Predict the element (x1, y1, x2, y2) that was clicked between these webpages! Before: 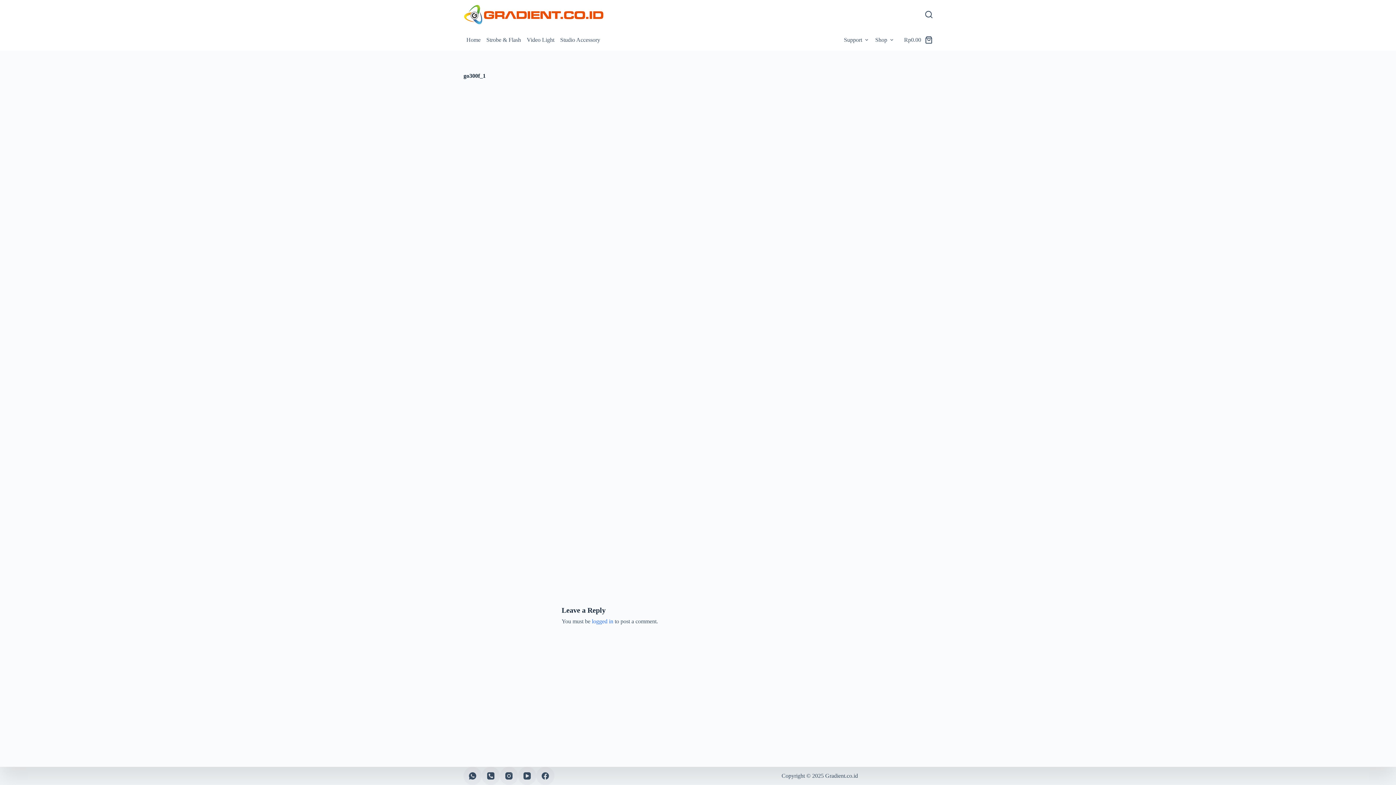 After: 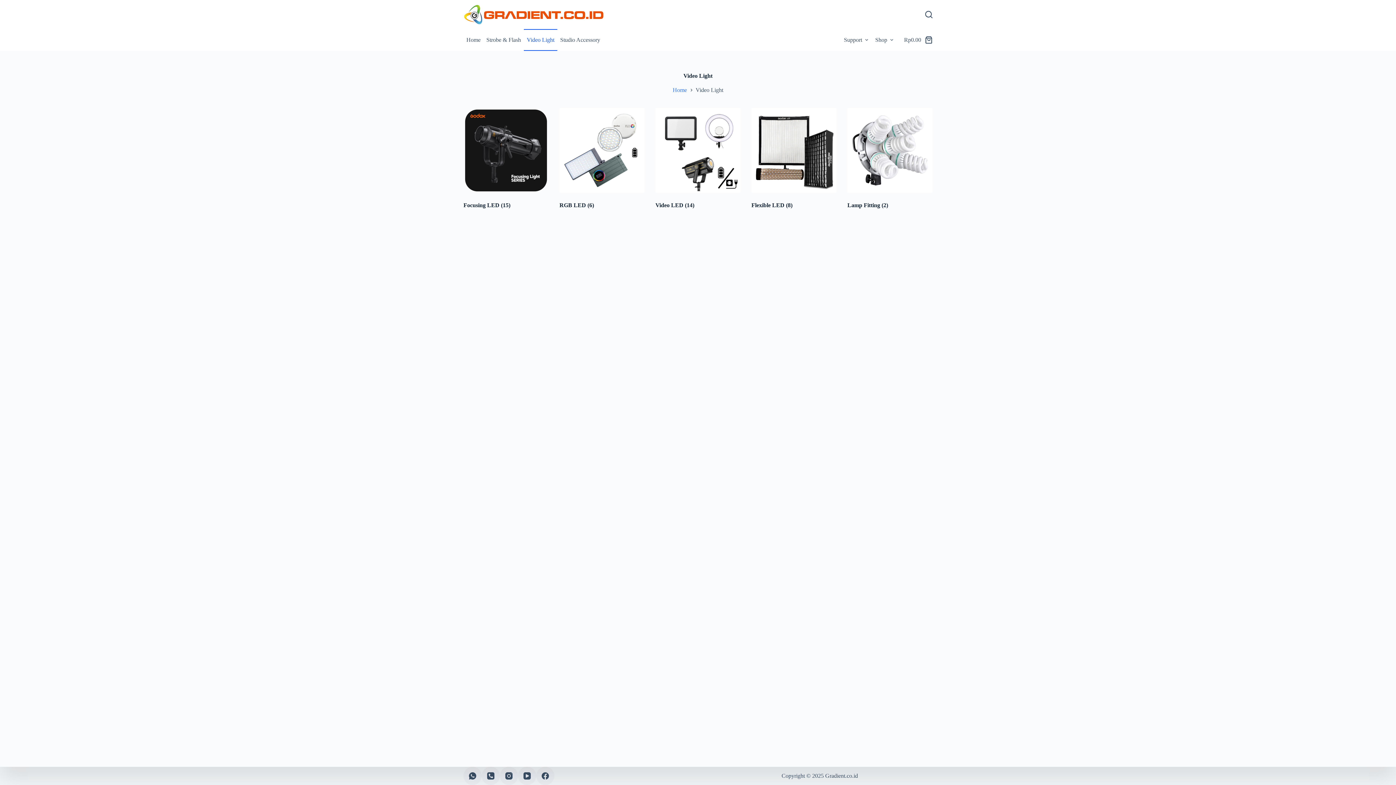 Action: label: Video Light bbox: (524, 29, 557, 50)